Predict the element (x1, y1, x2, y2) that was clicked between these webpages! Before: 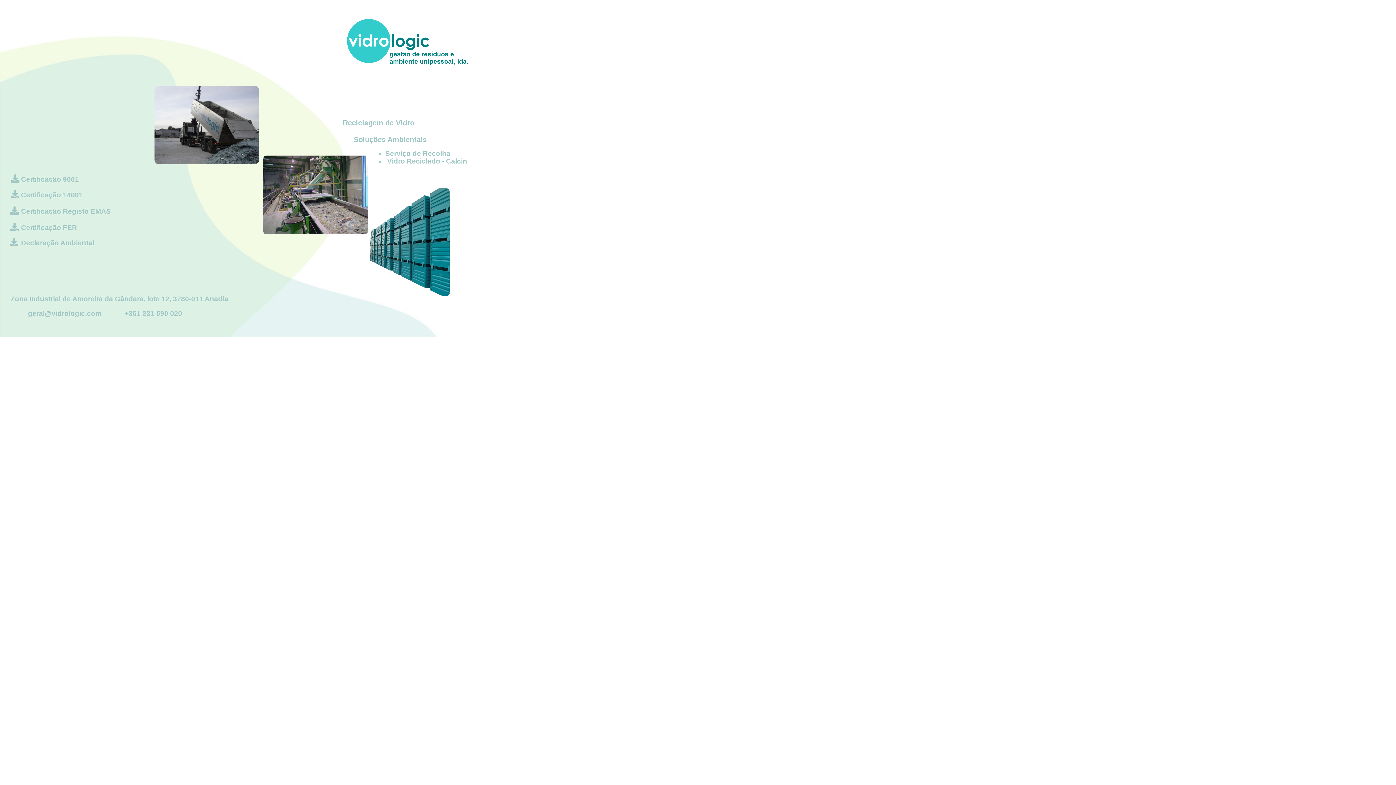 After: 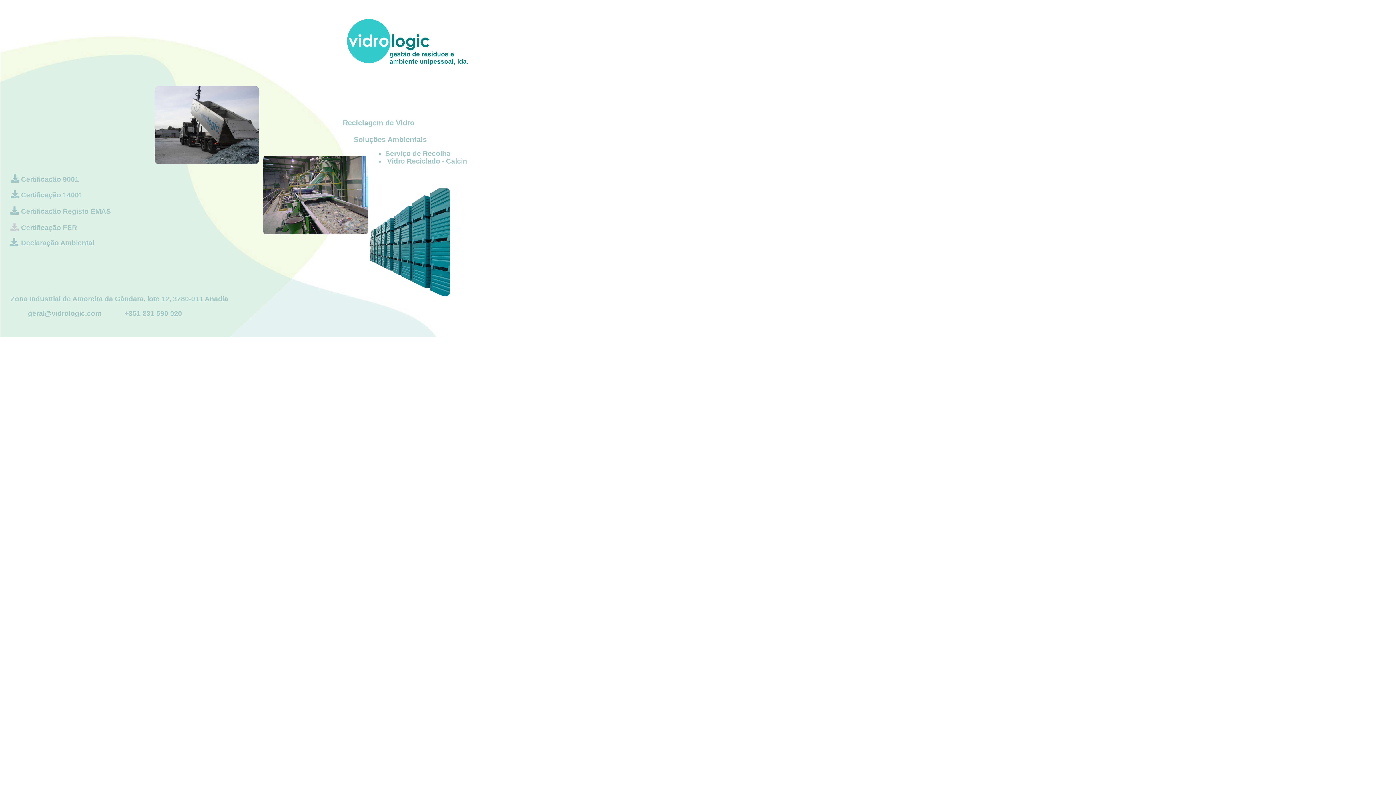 Action: bbox: (9, 222, 18, 231)